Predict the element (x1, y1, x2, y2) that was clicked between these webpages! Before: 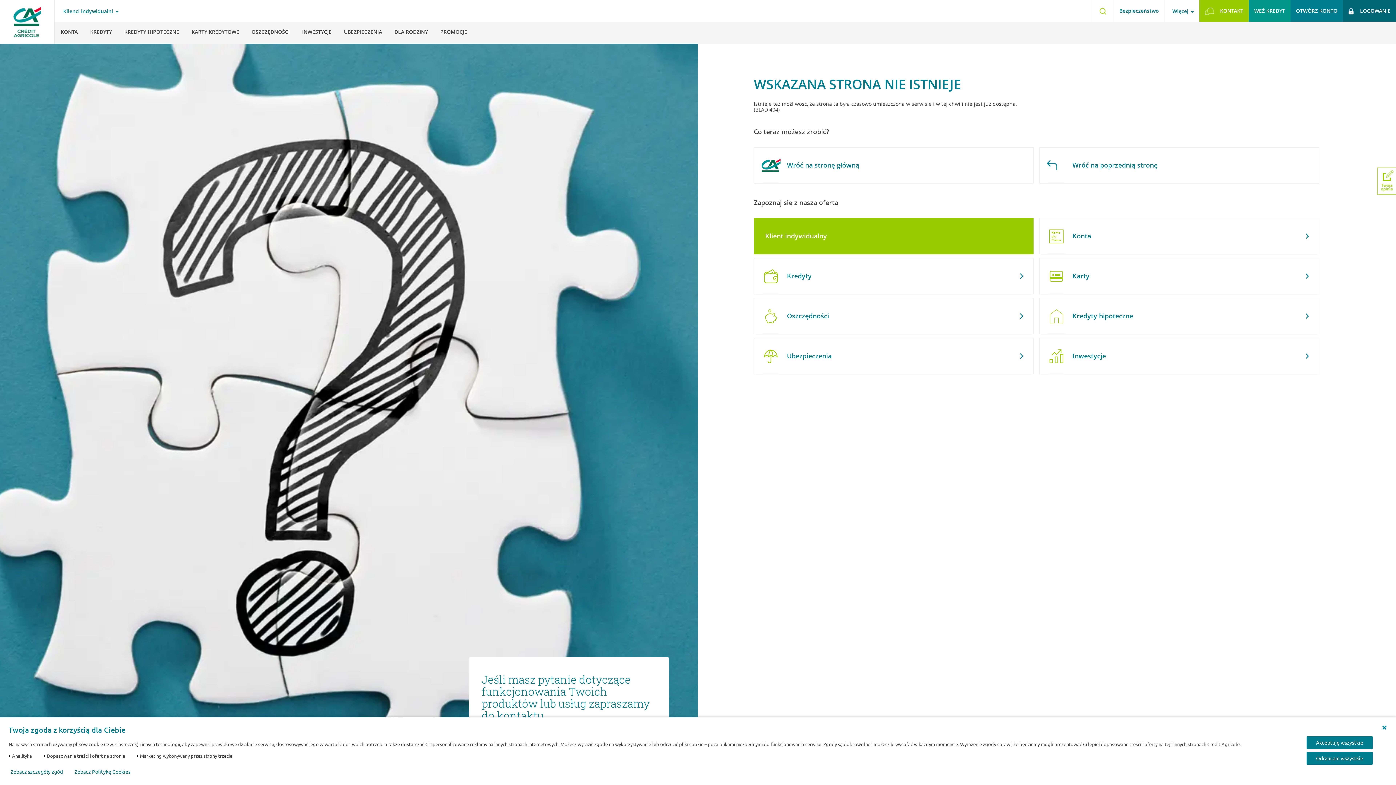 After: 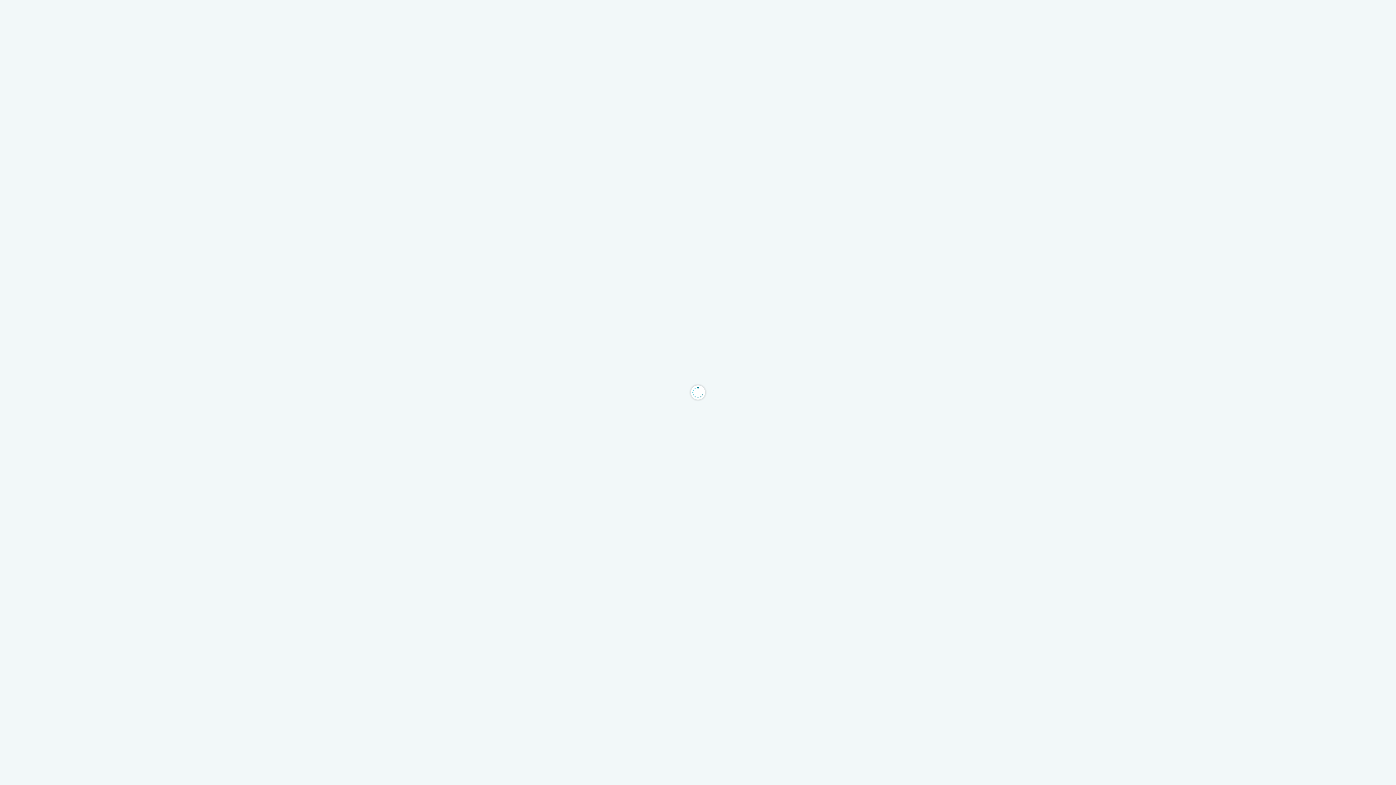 Action: label: LOGOWANIE bbox: (1343, 0, 1396, 21)